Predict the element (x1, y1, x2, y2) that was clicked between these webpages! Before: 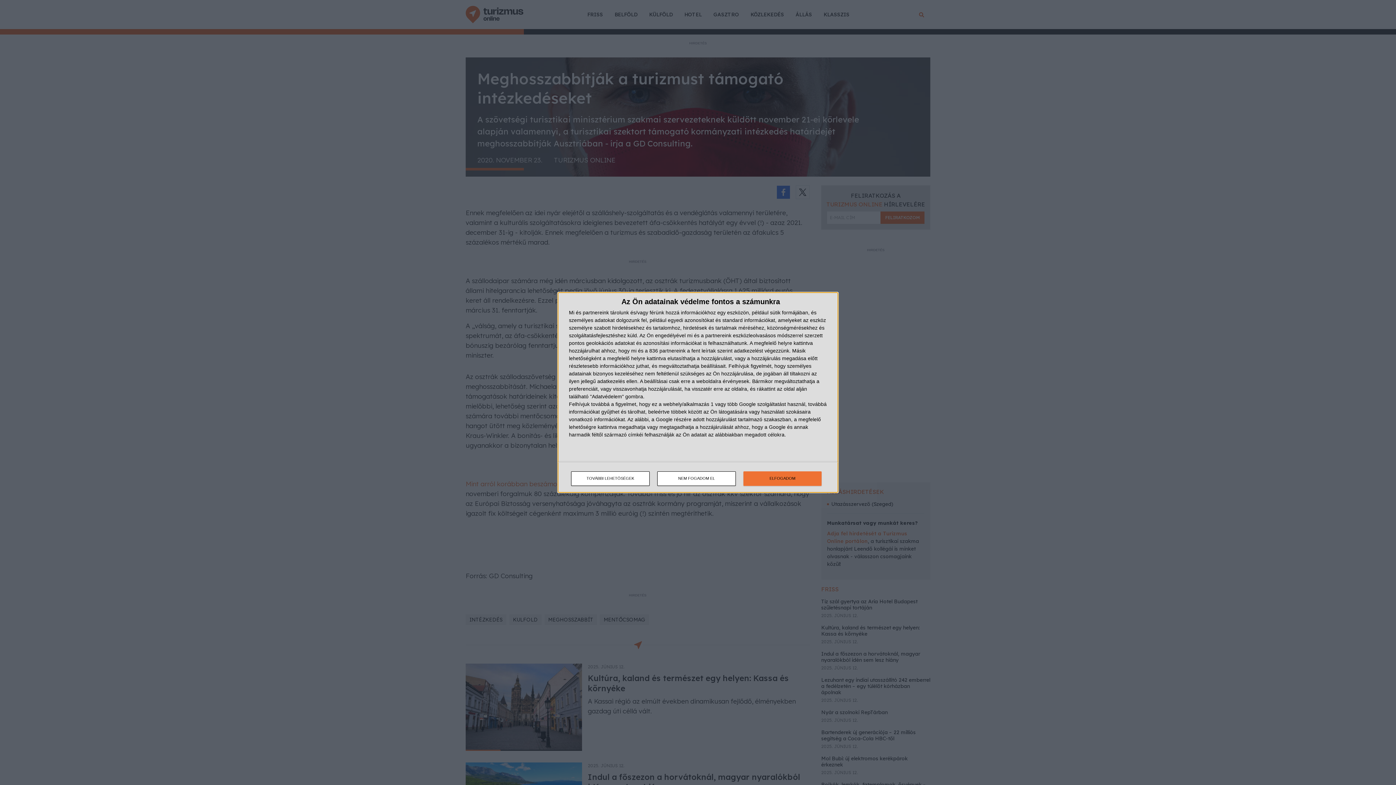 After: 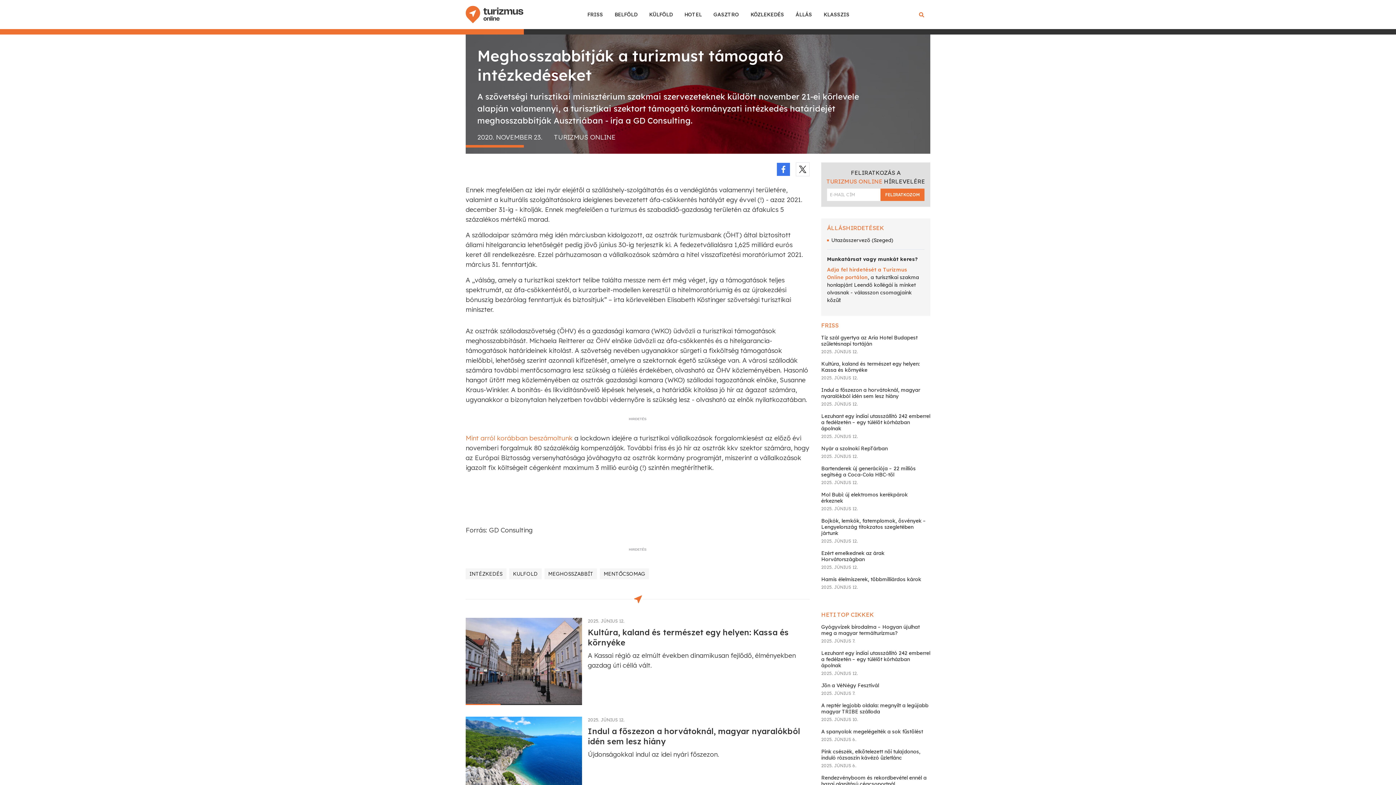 Action: bbox: (743, 471, 821, 486) label: ELFOGADOM